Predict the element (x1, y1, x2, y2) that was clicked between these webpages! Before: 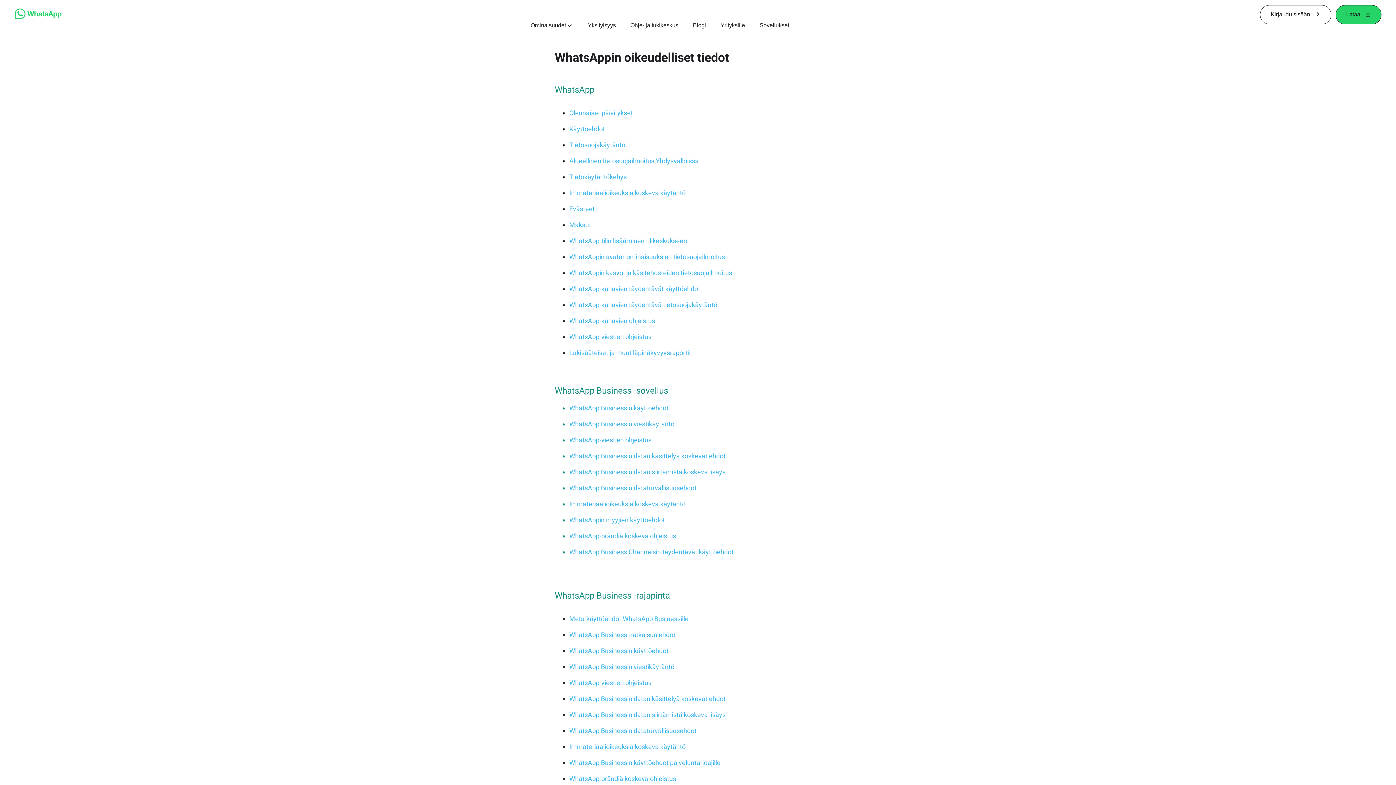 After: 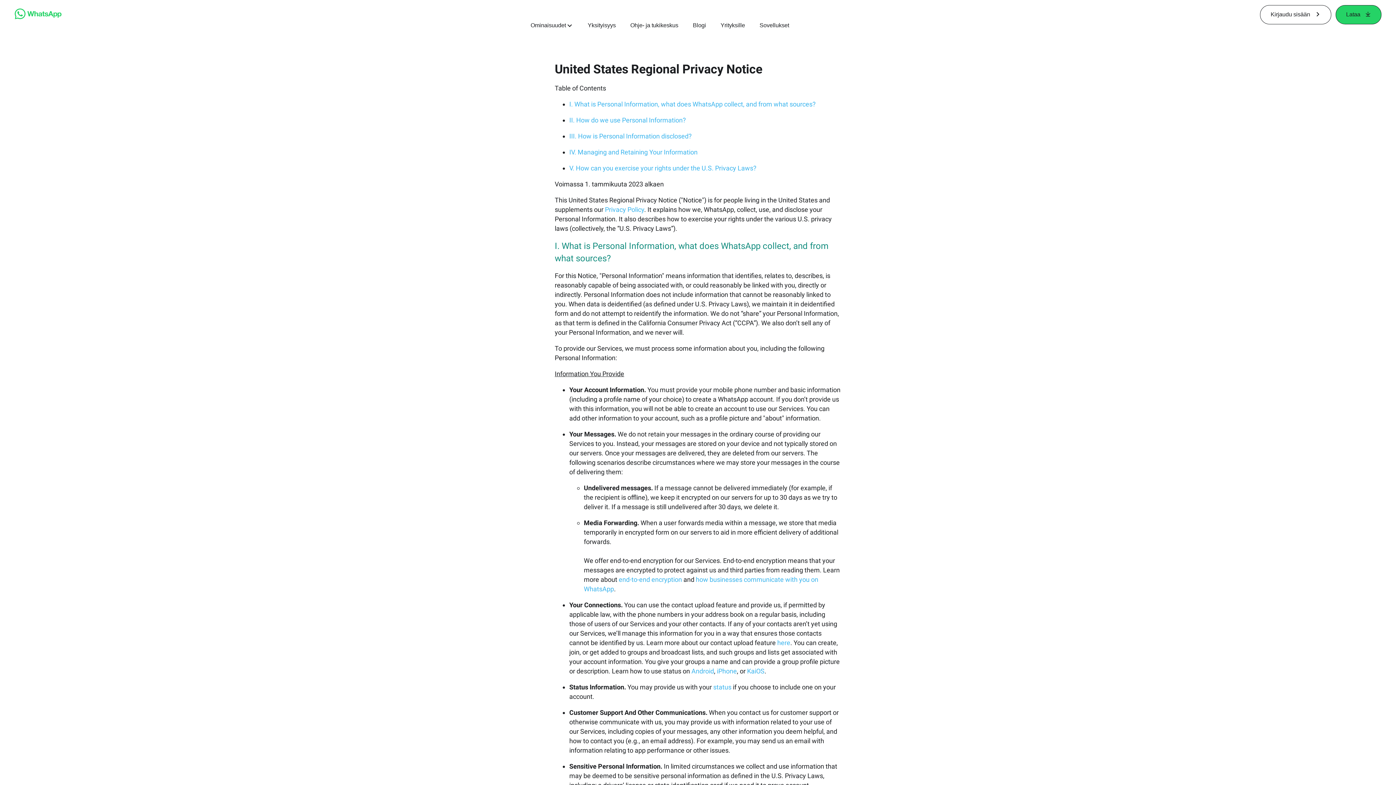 Action: label: Alueellinen tietosuojailmoitus Yhdysvalloissa bbox: (569, 157, 698, 164)